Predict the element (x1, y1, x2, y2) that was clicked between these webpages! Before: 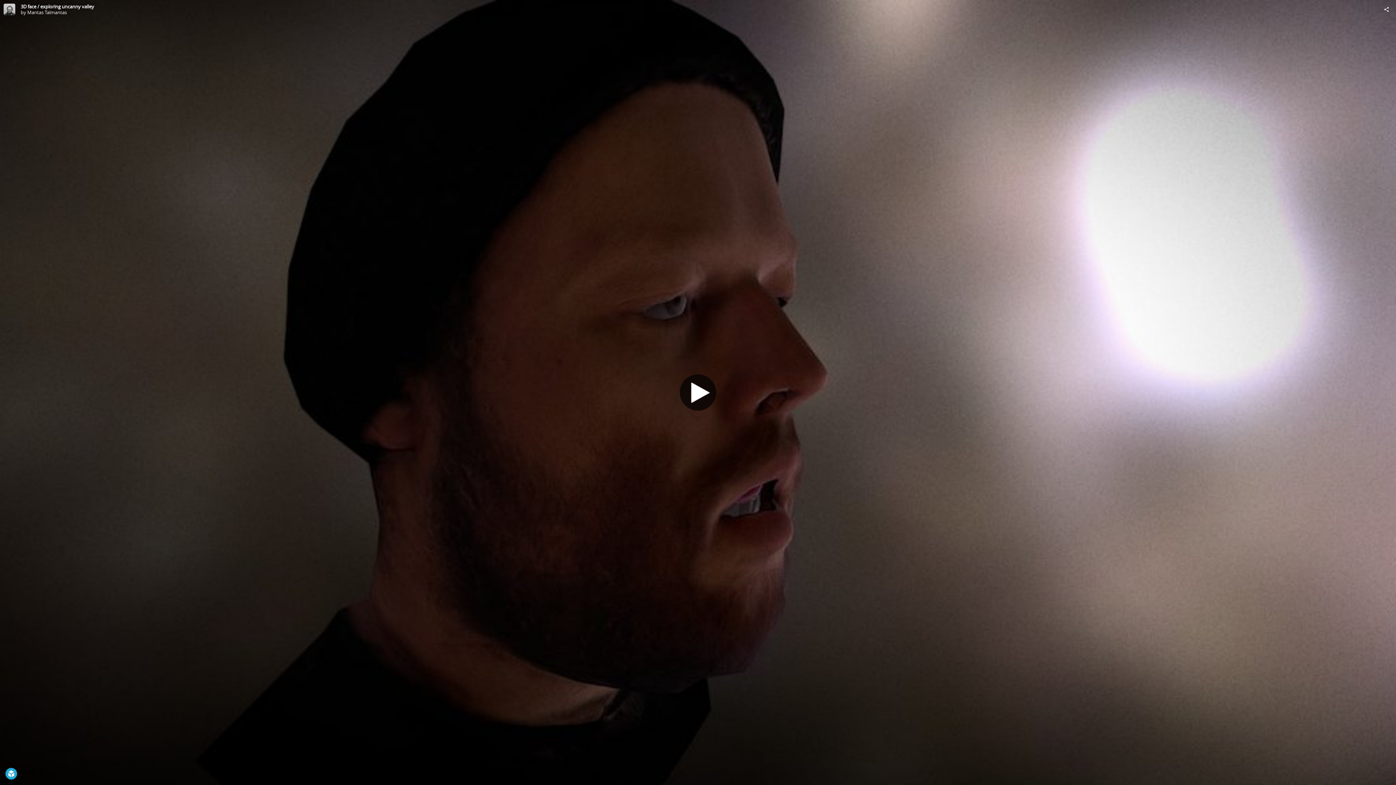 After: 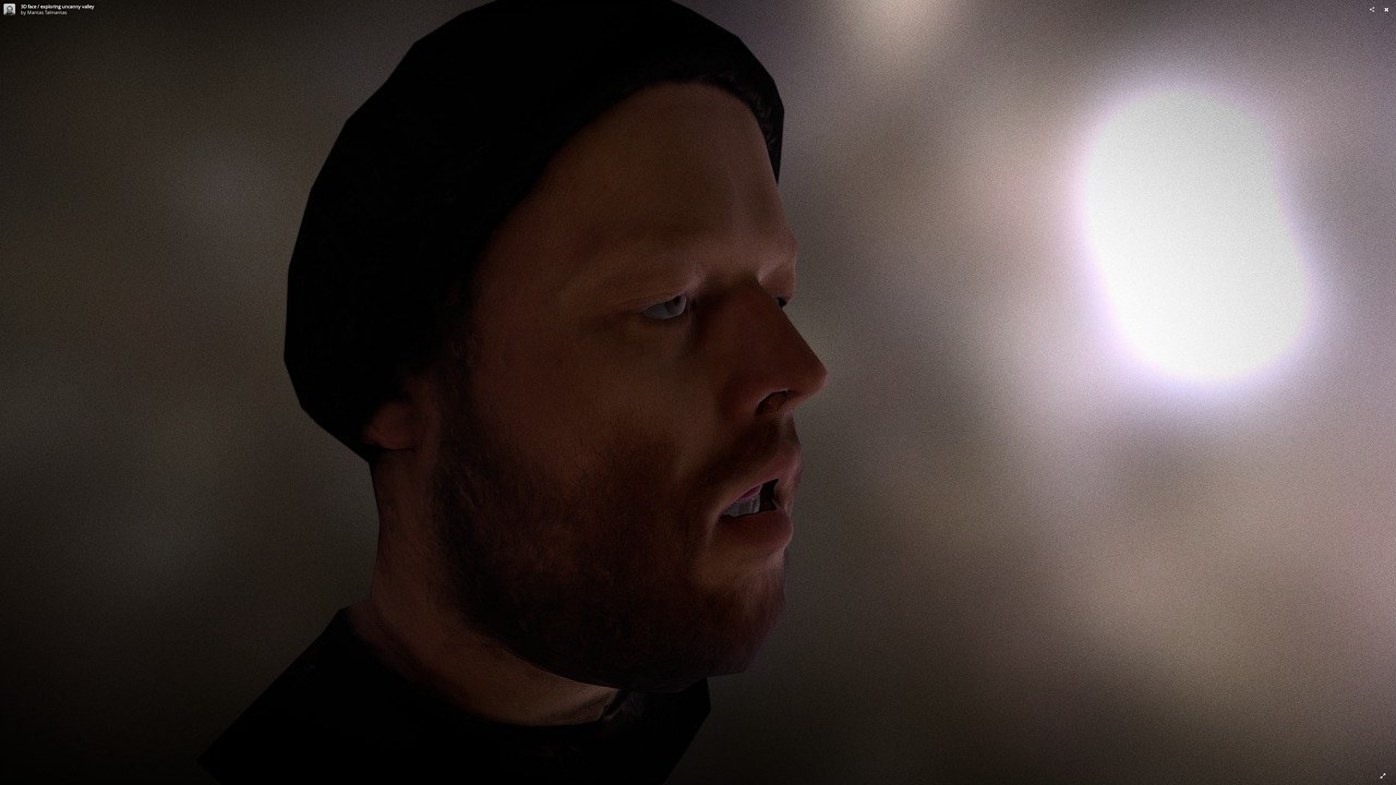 Action: label: 3D bbox: (680, 374, 716, 410)